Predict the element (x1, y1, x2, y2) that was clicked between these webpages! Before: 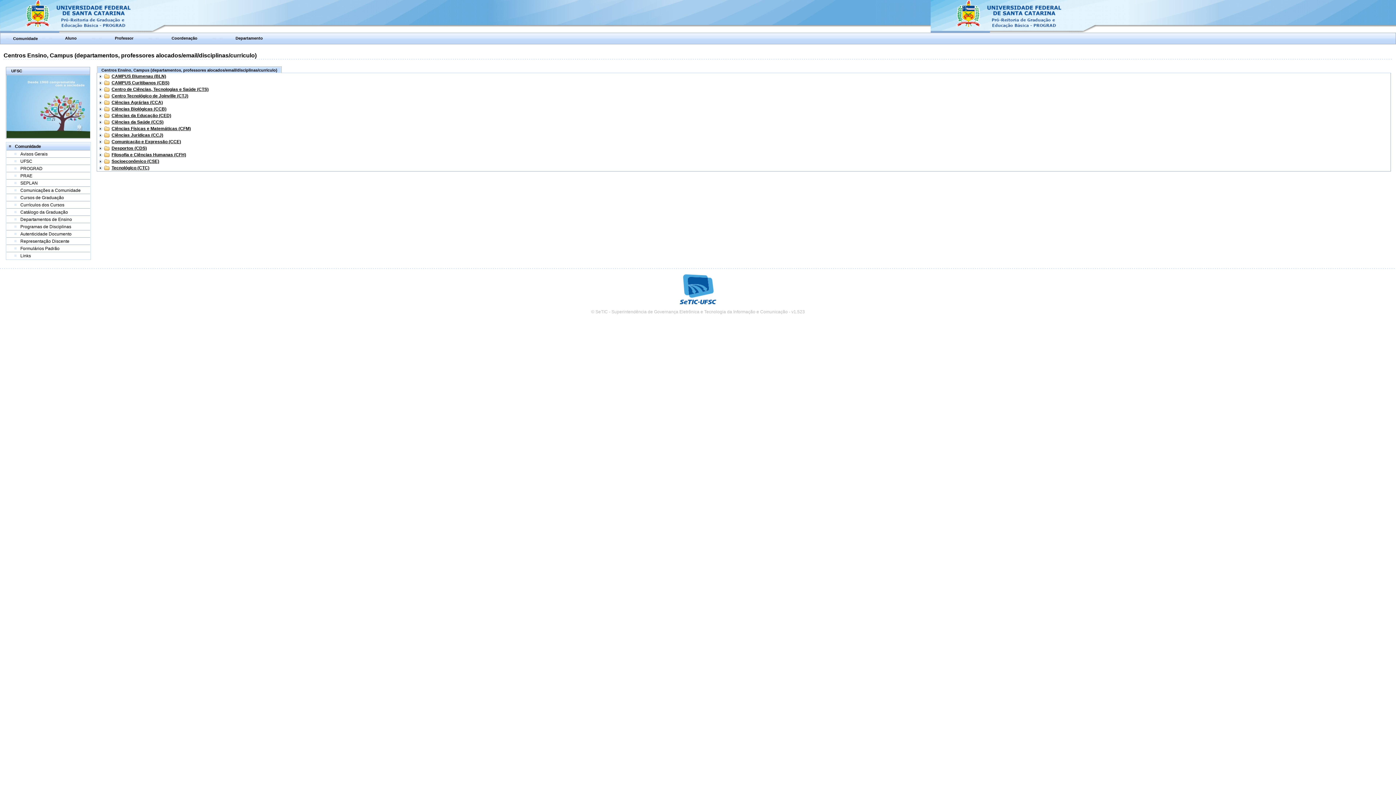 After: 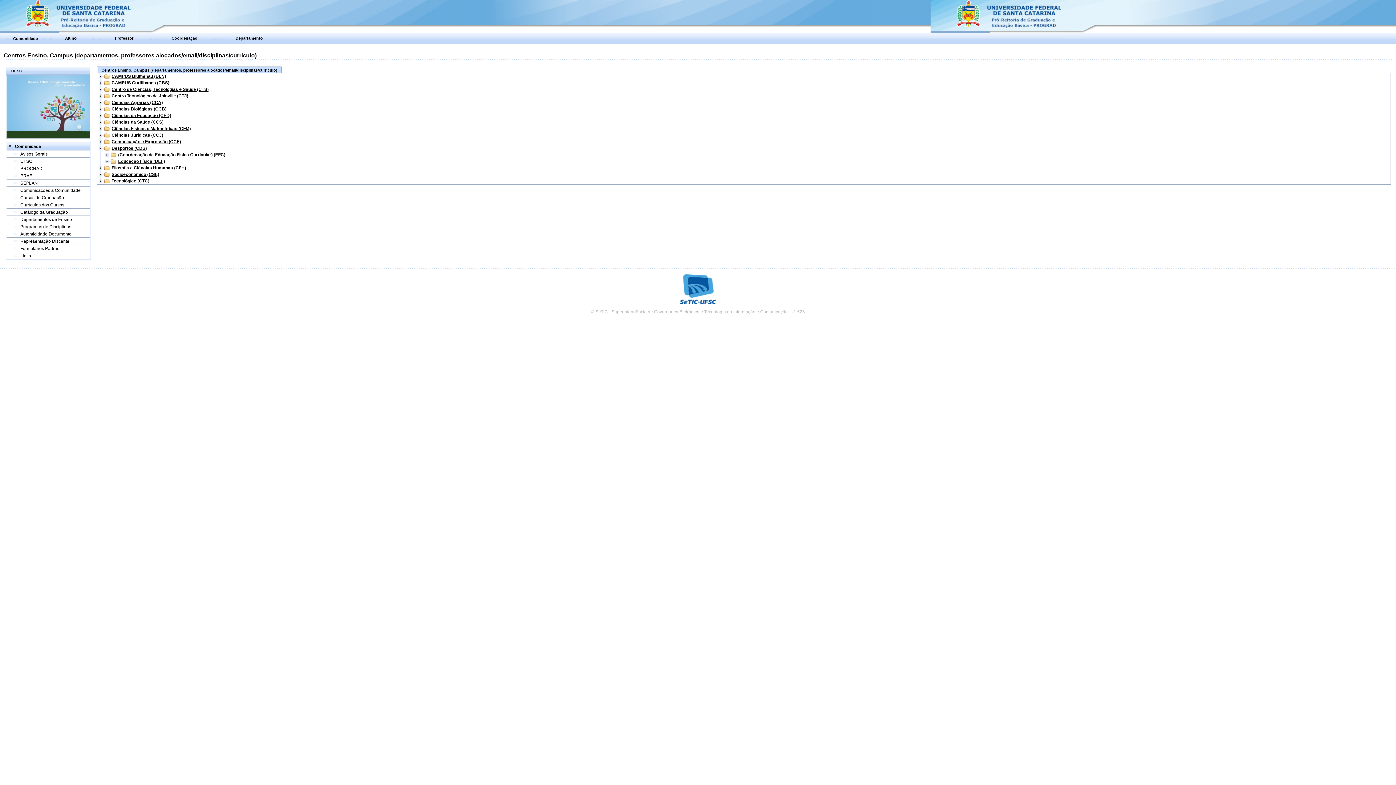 Action: bbox: (97, 145, 103, 151)